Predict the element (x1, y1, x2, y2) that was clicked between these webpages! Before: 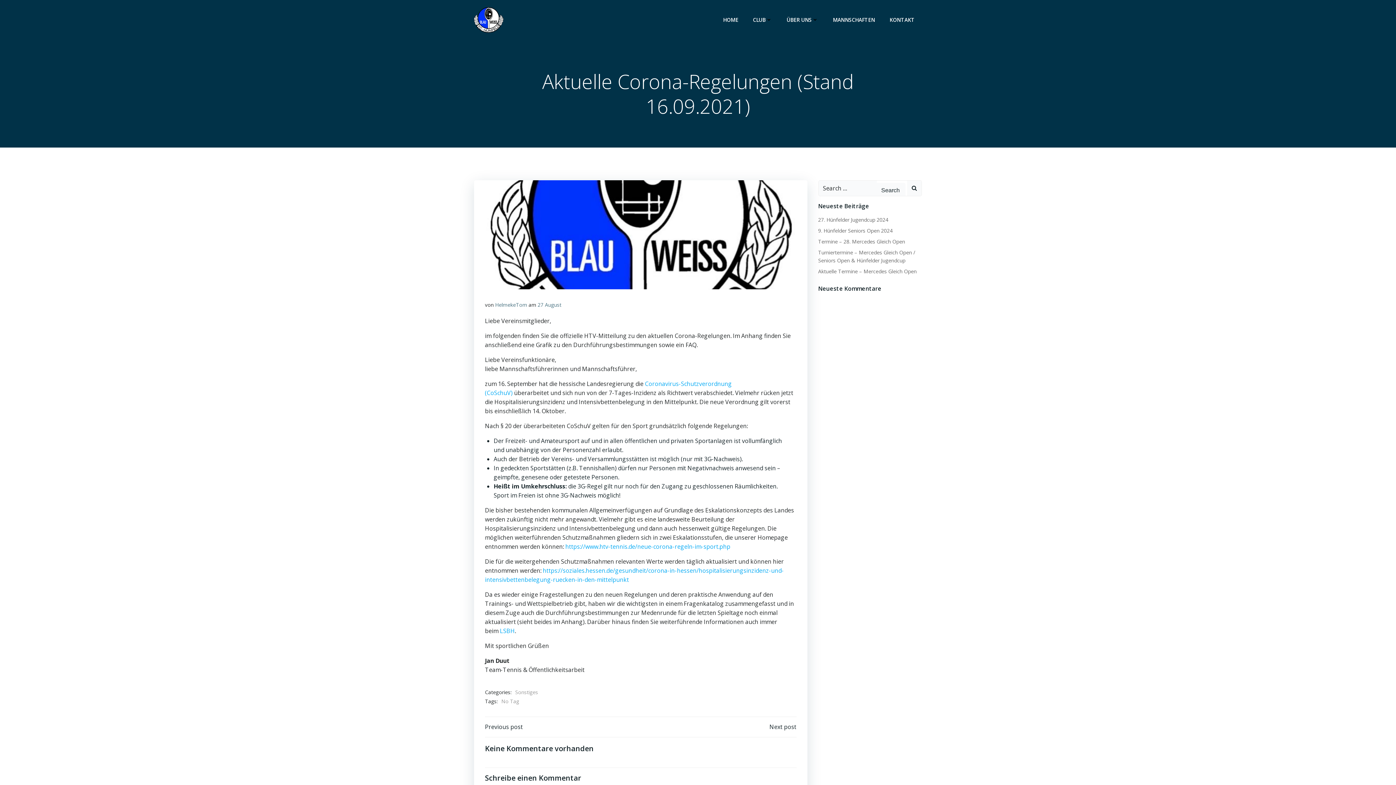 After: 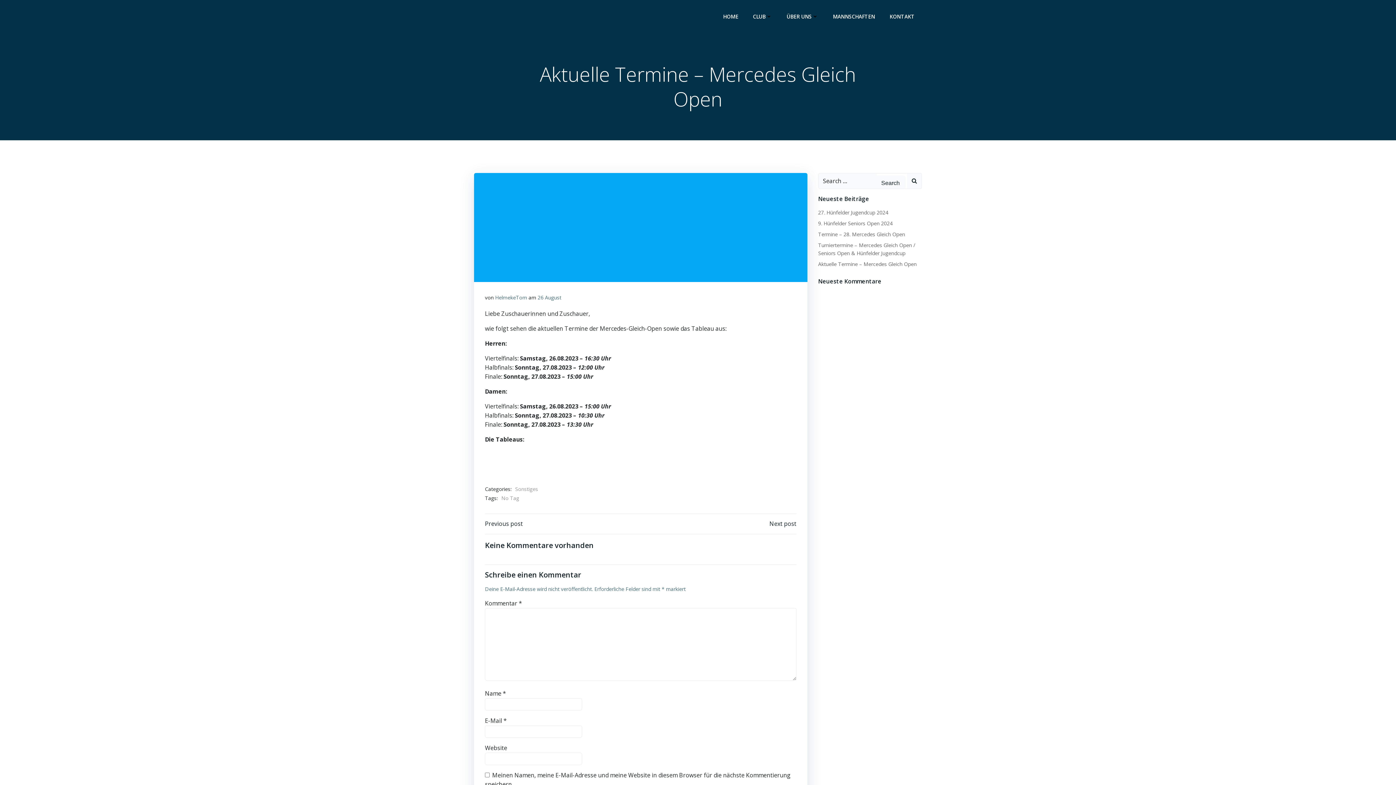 Action: bbox: (818, 268, 916, 274) label: Aktuelle Termine – Mercedes Gleich Open